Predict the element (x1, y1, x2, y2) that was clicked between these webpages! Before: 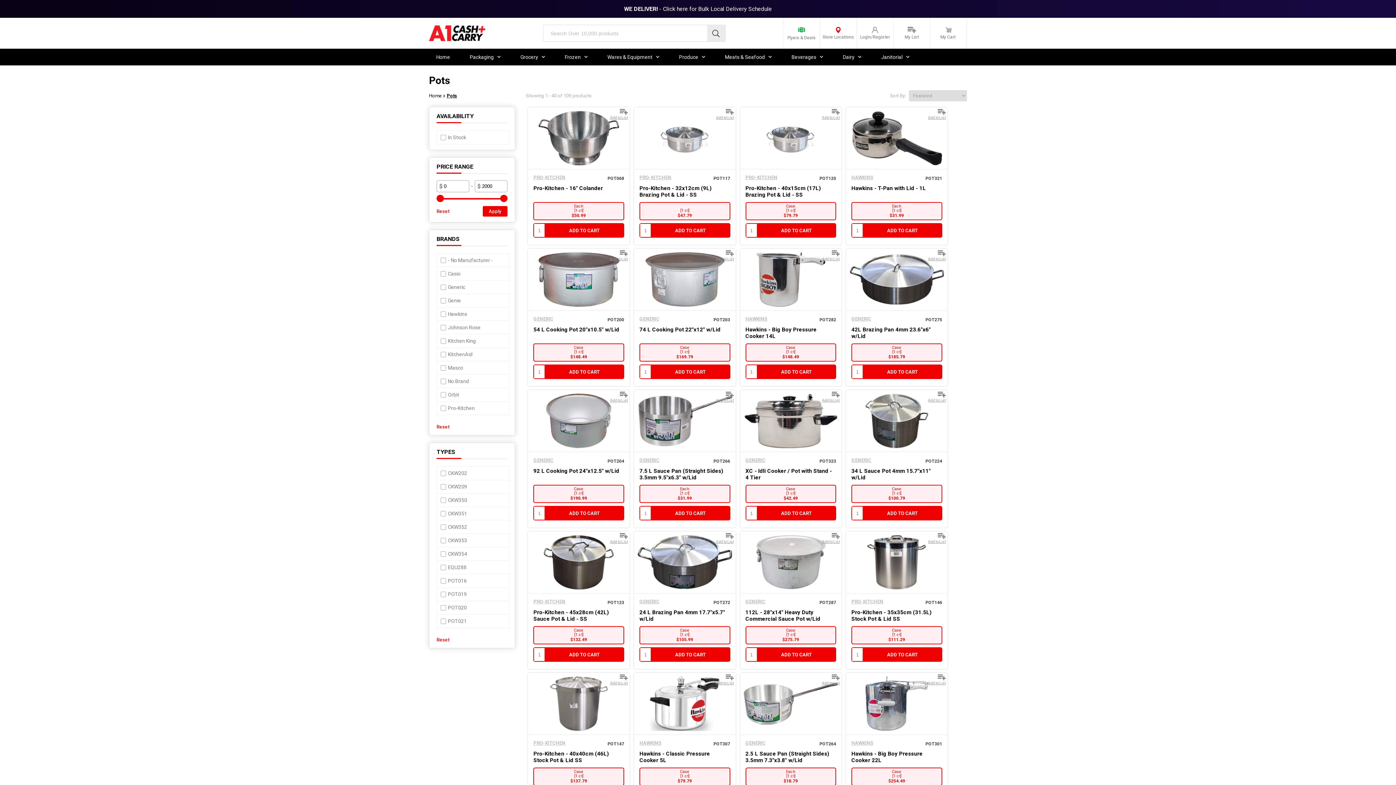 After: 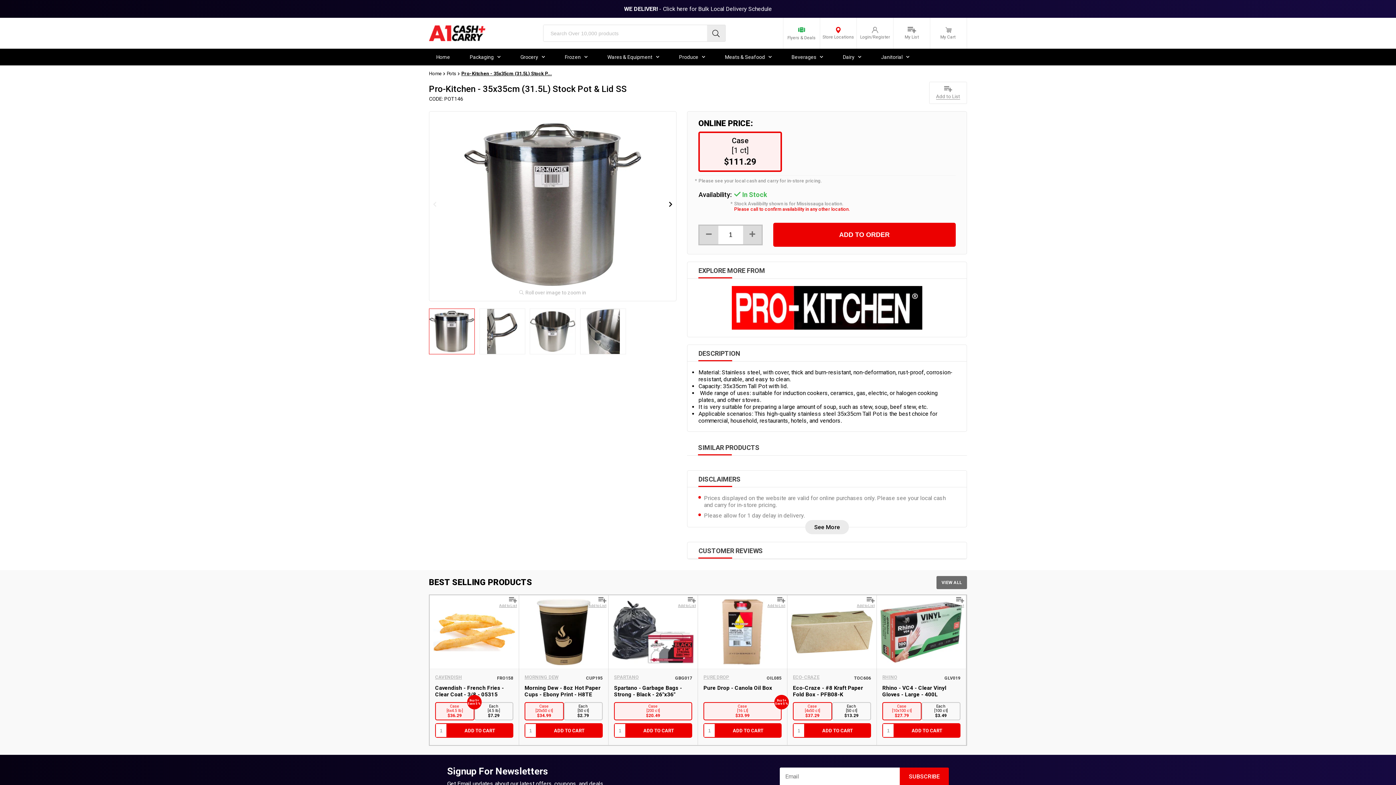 Action: bbox: (851, 609, 932, 622) label: link